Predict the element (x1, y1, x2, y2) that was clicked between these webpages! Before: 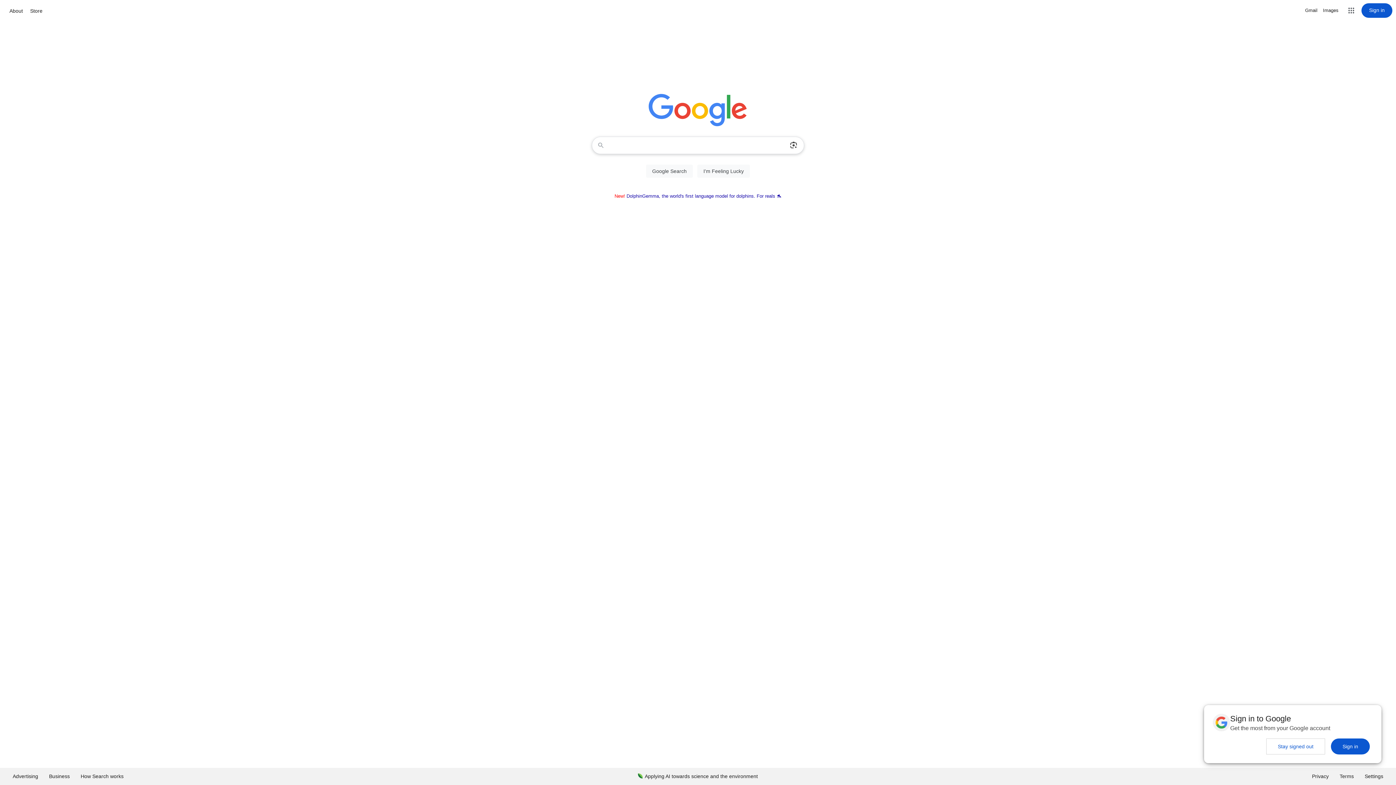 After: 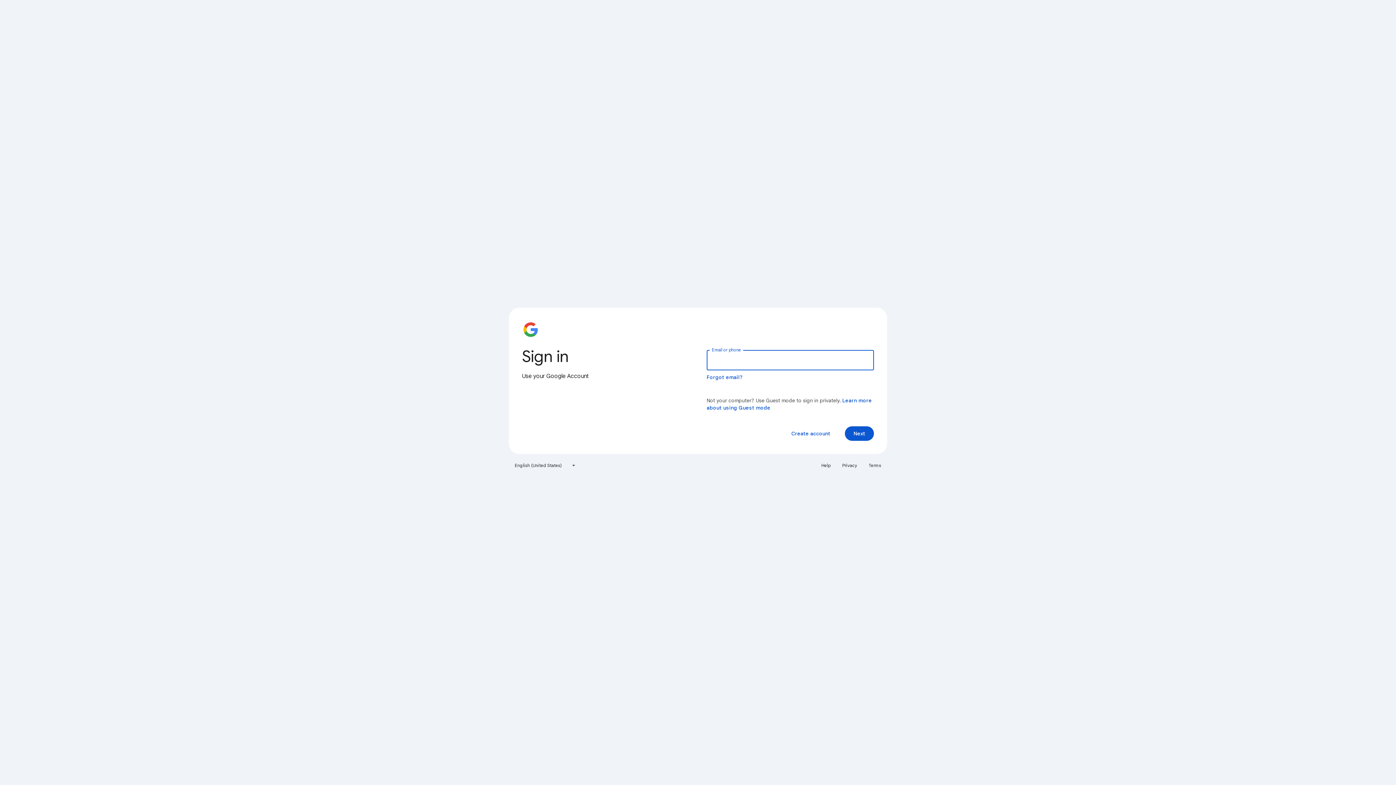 Action: label: Sign in bbox: (1361, 3, 1392, 17)